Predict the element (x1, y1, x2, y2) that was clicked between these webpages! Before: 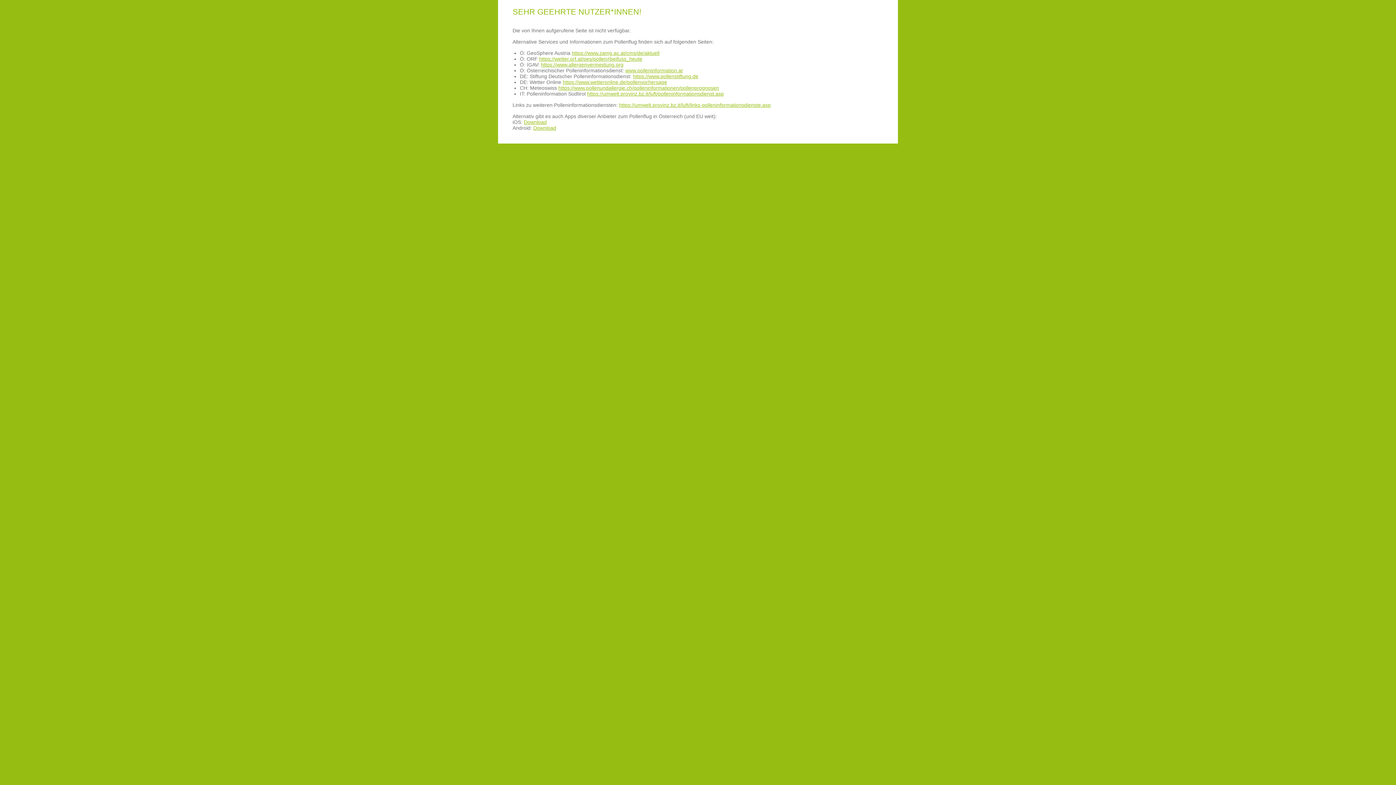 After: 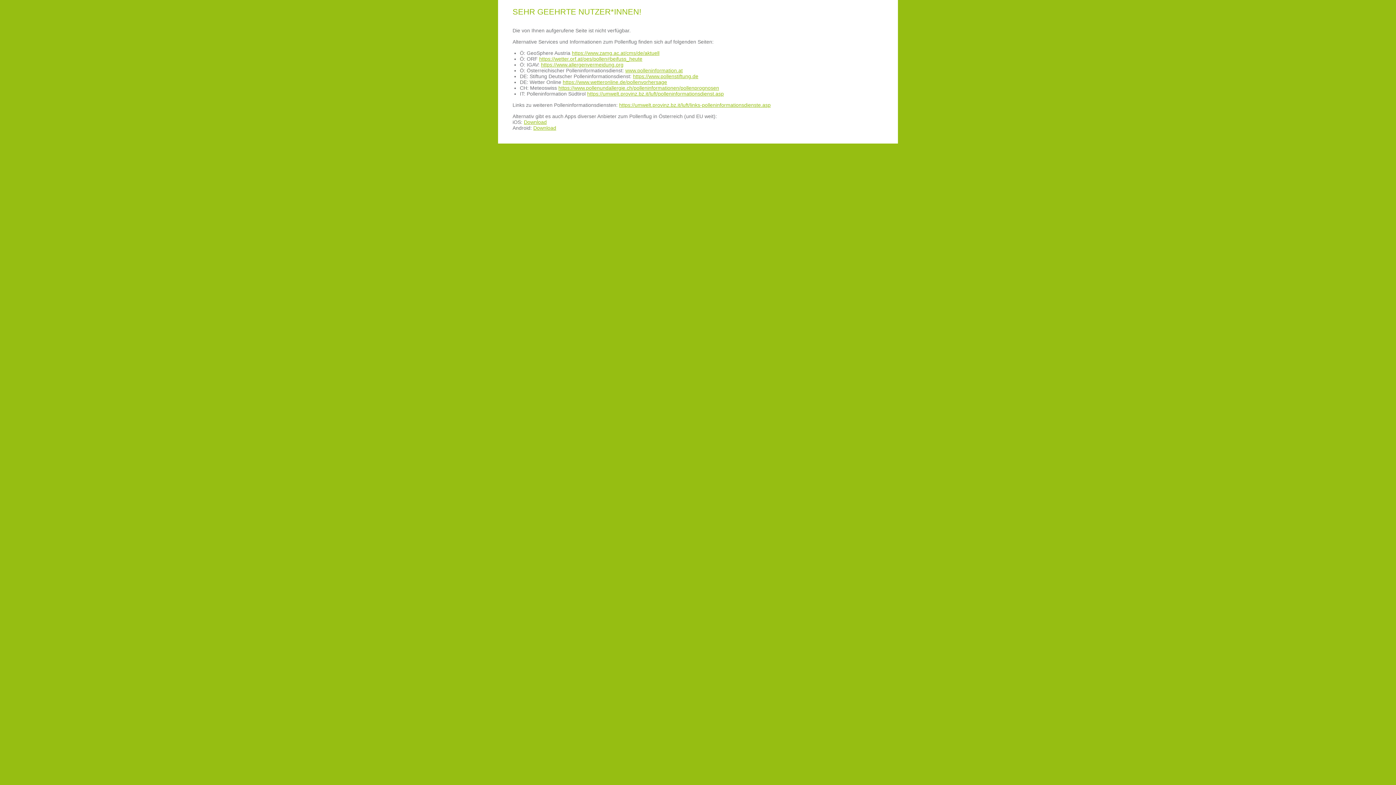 Action: label: https://www.pollenstiftung.de bbox: (633, 73, 698, 79)